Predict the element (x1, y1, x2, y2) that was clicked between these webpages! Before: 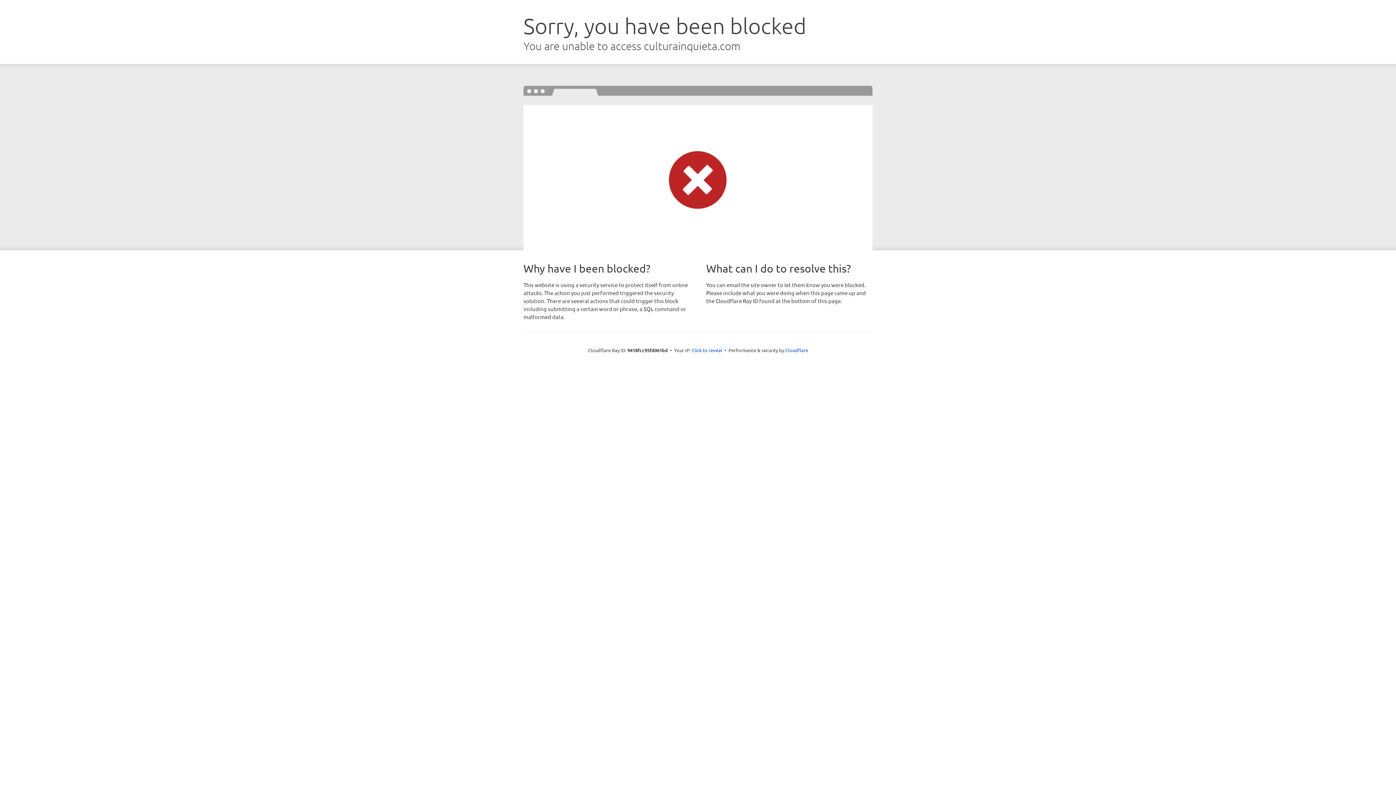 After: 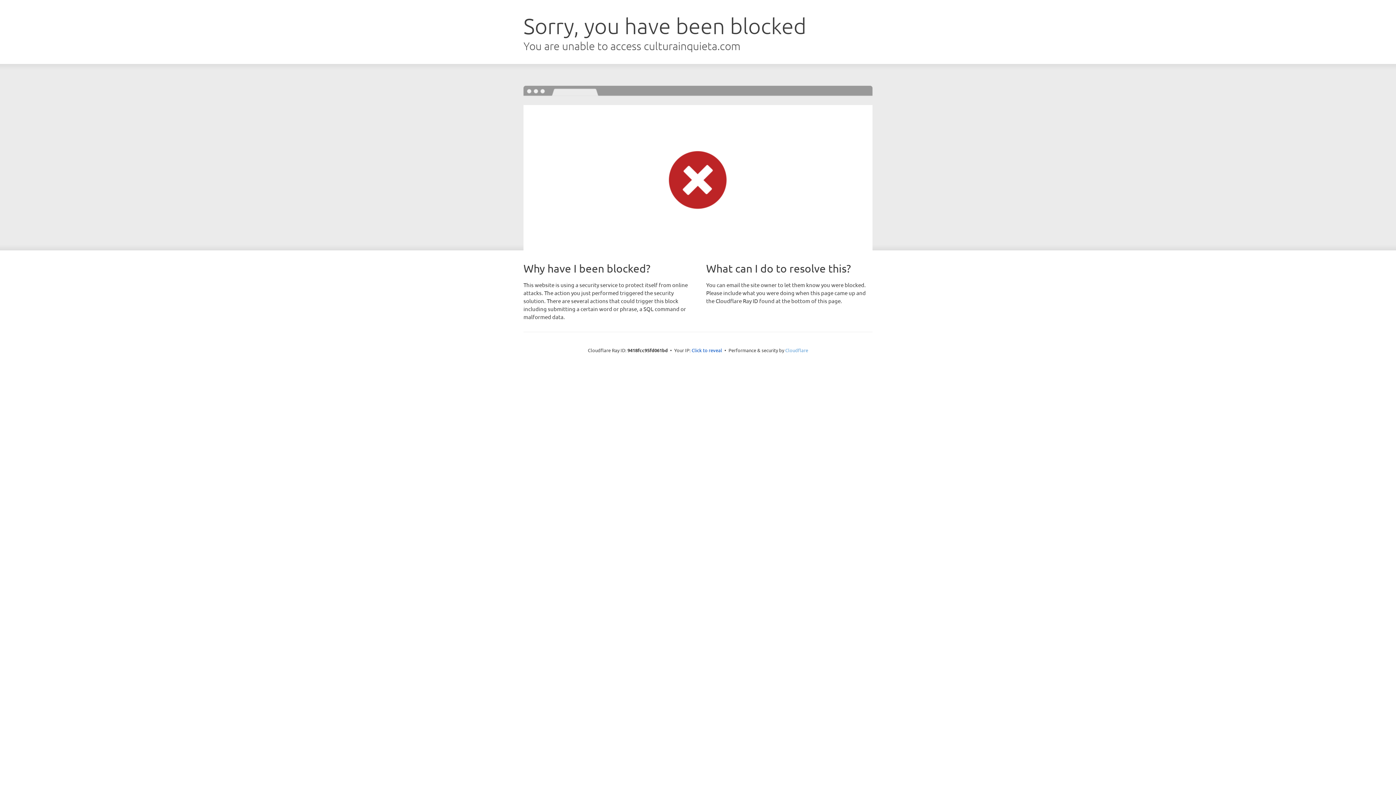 Action: bbox: (785, 347, 808, 353) label: Cloudflare